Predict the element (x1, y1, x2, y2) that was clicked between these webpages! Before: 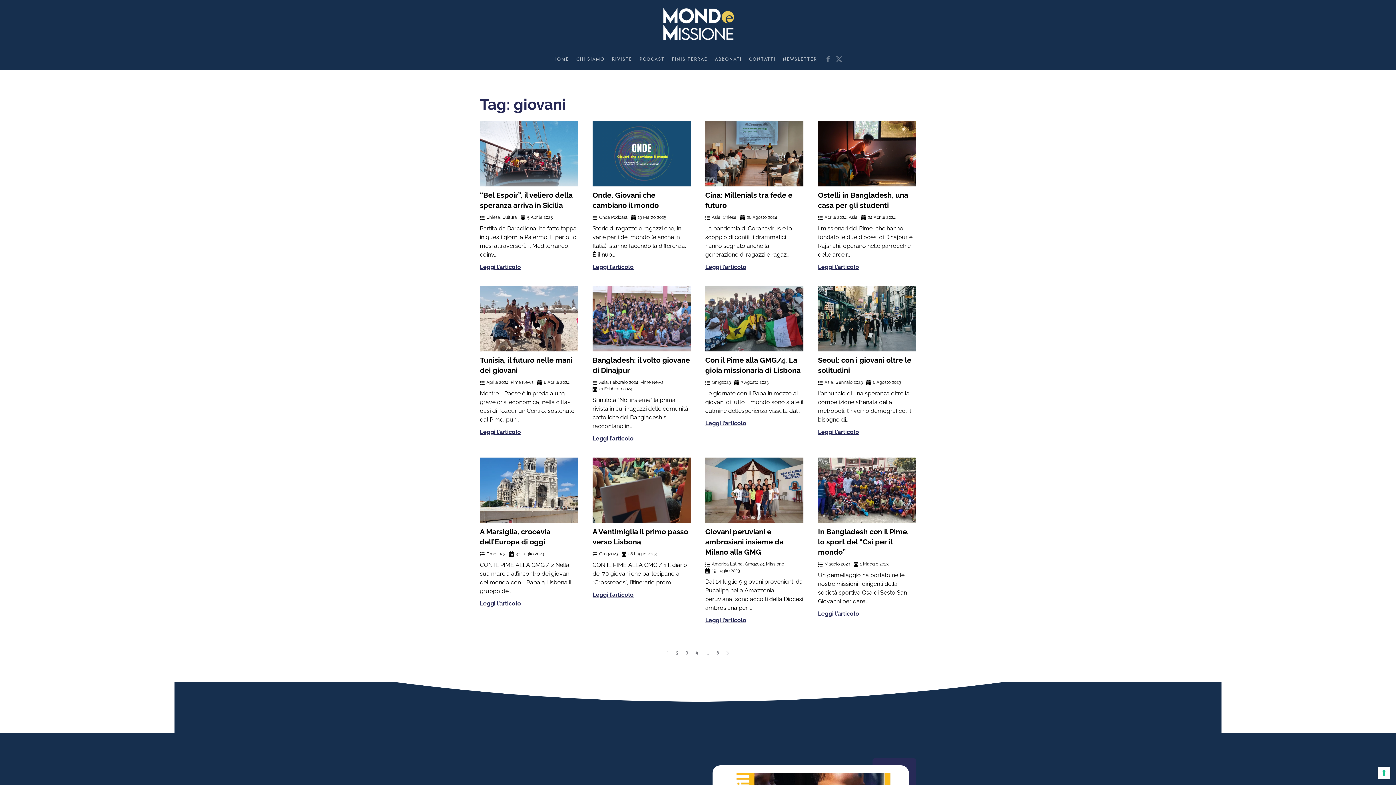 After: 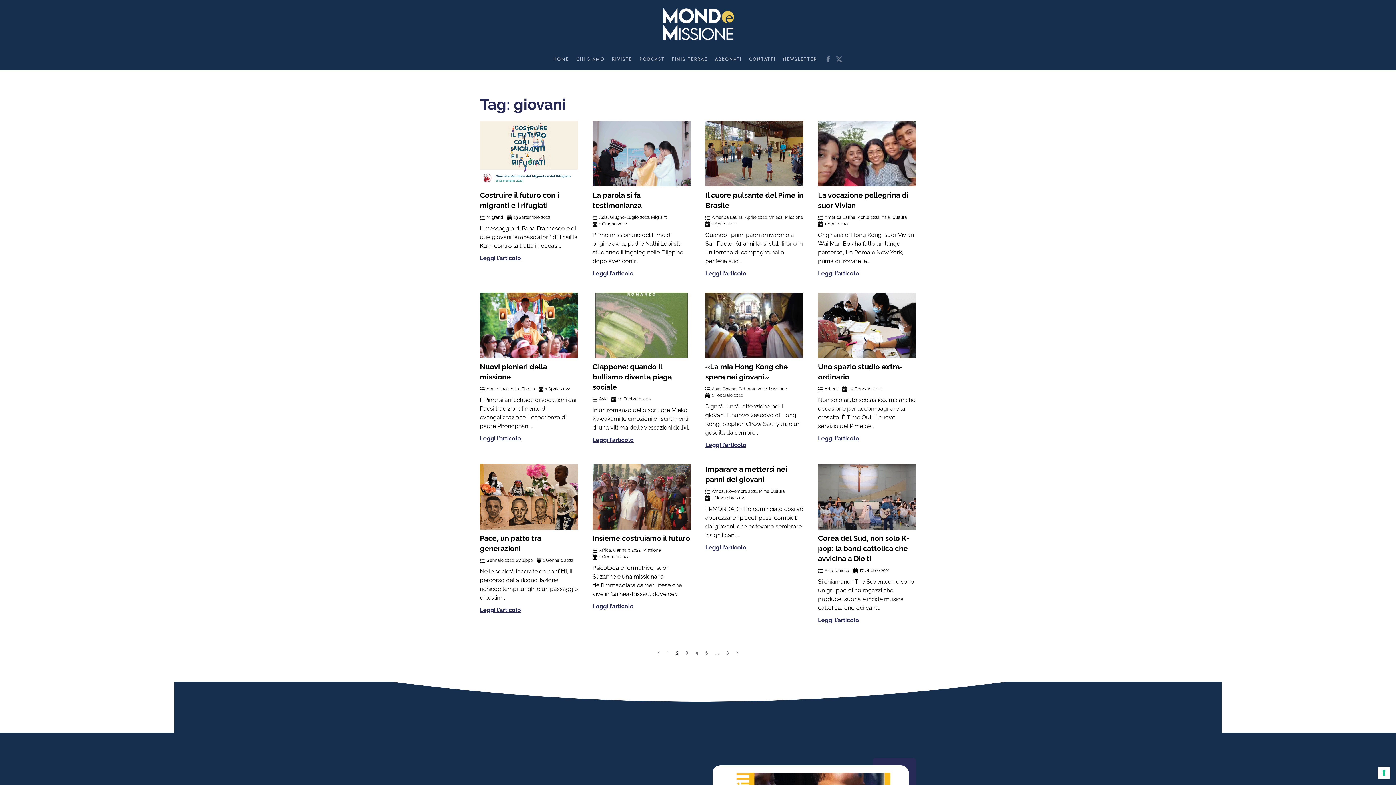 Action: bbox: (675, 650, 679, 656) label: 2